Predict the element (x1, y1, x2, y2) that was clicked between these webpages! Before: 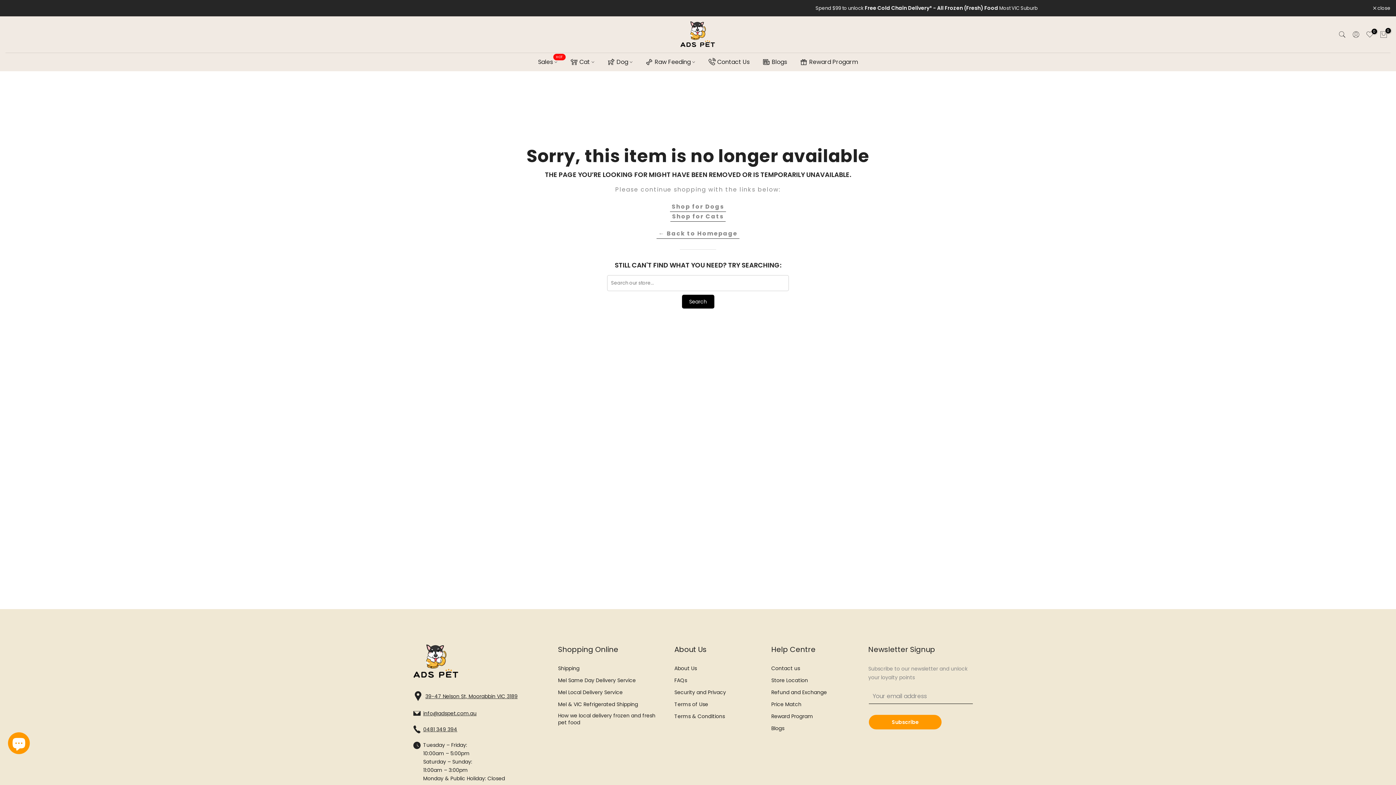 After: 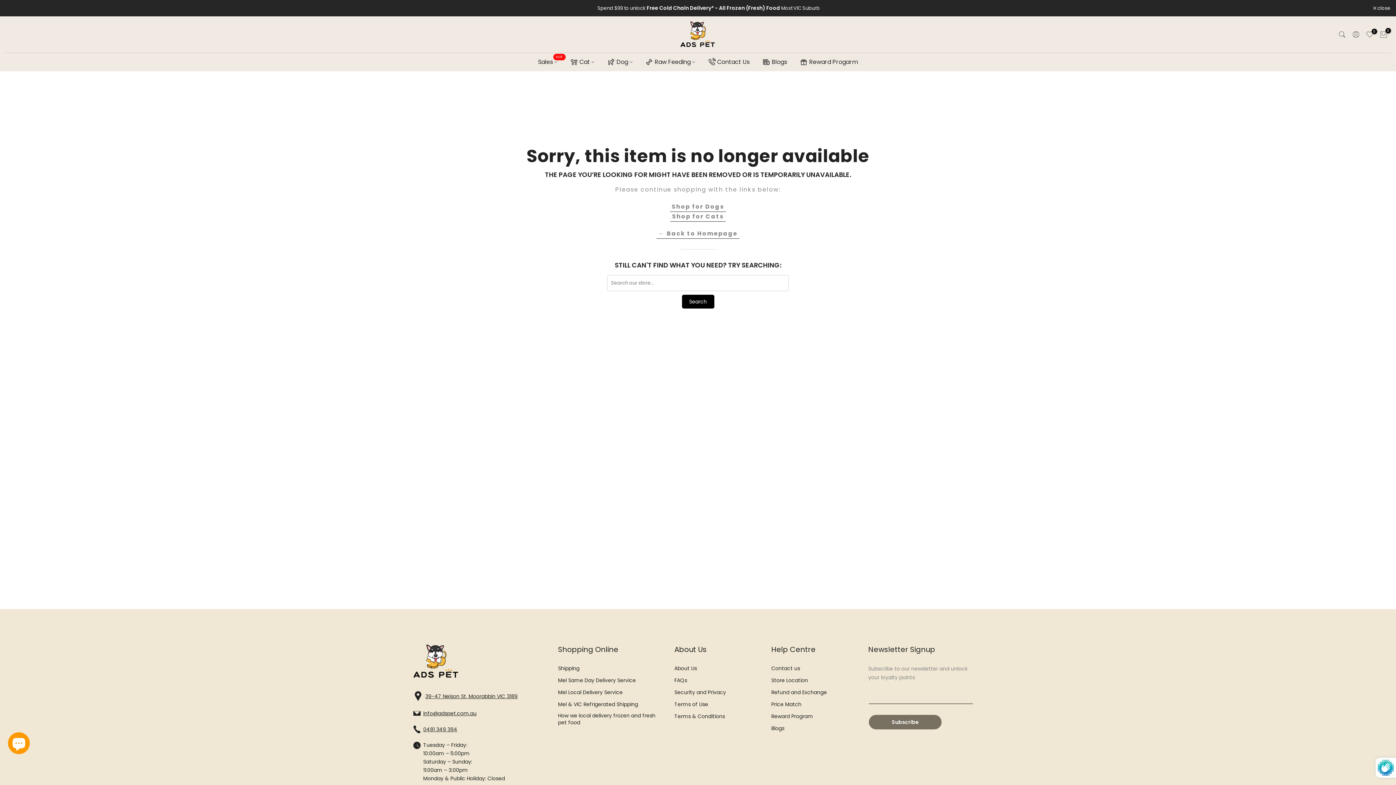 Action: label: Subscribe bbox: (869, 715, 941, 729)